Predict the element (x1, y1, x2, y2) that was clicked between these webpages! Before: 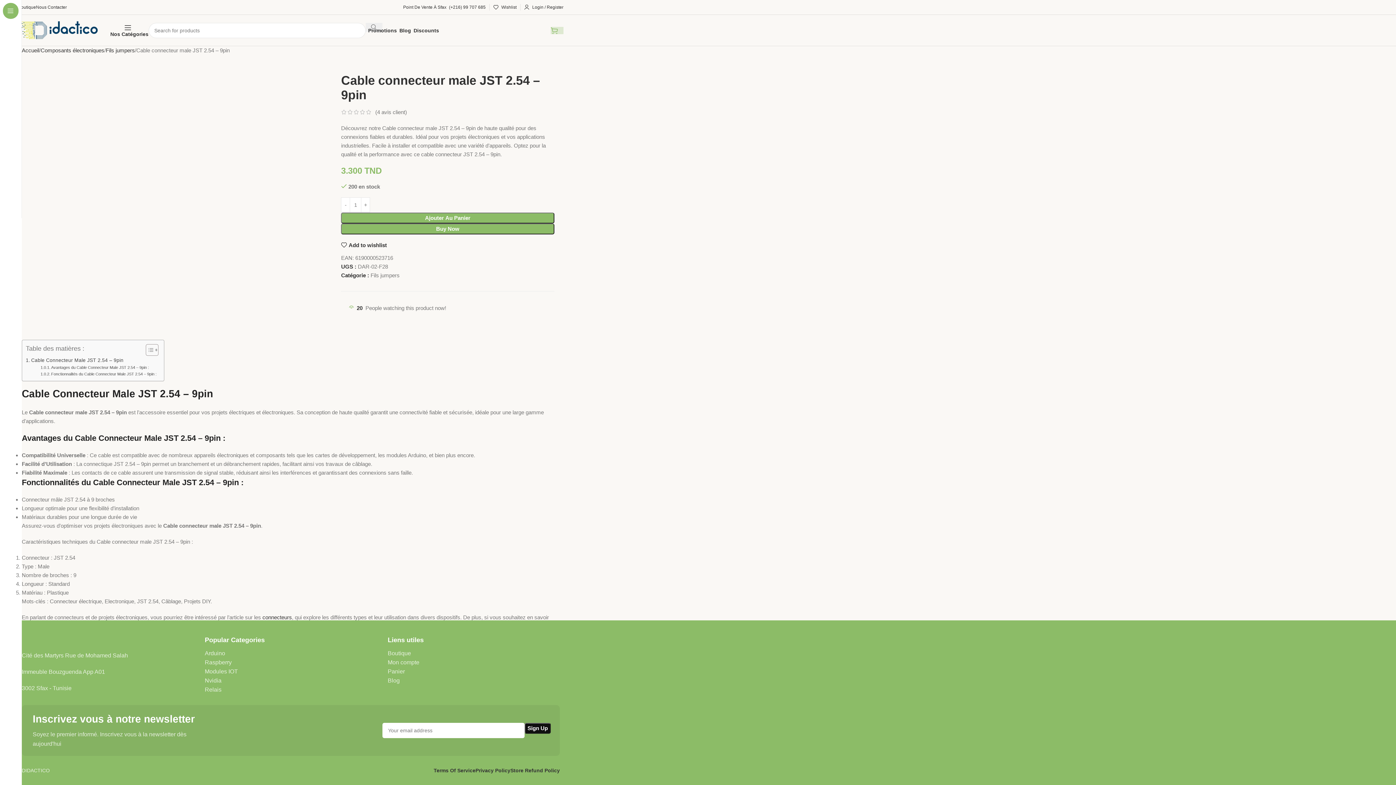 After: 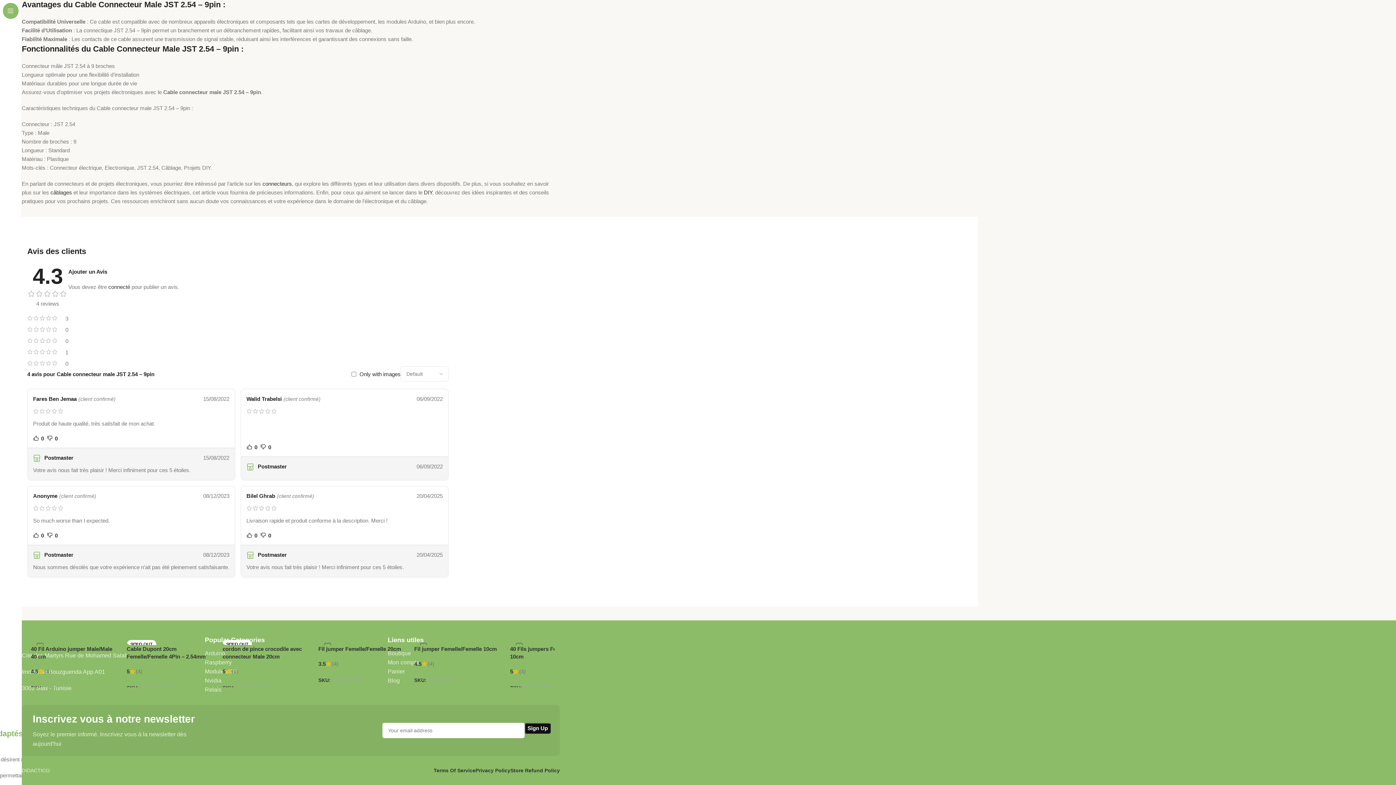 Action: label: Avantages du Cable Connecteur Male JST 2.54 – 9pin : bbox: (40, 364, 149, 370)